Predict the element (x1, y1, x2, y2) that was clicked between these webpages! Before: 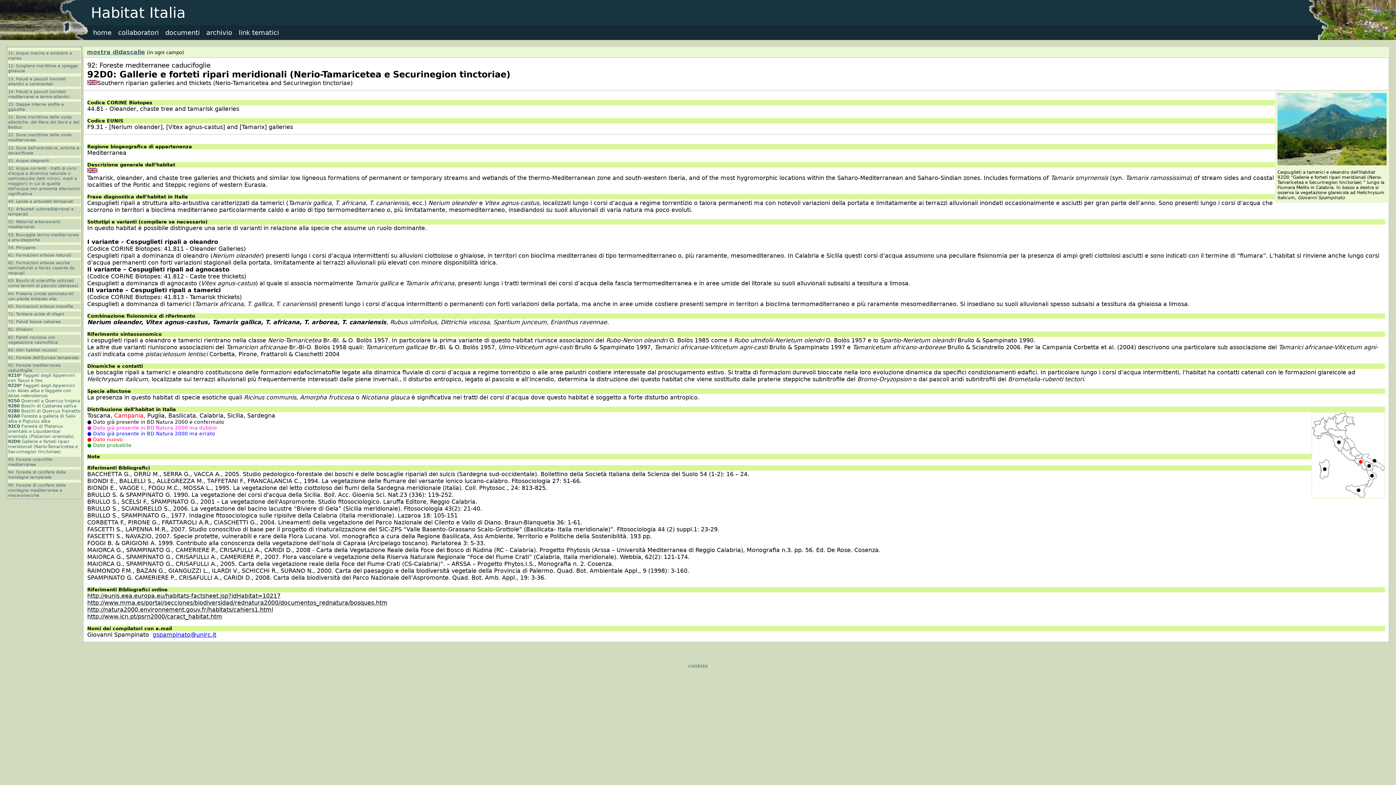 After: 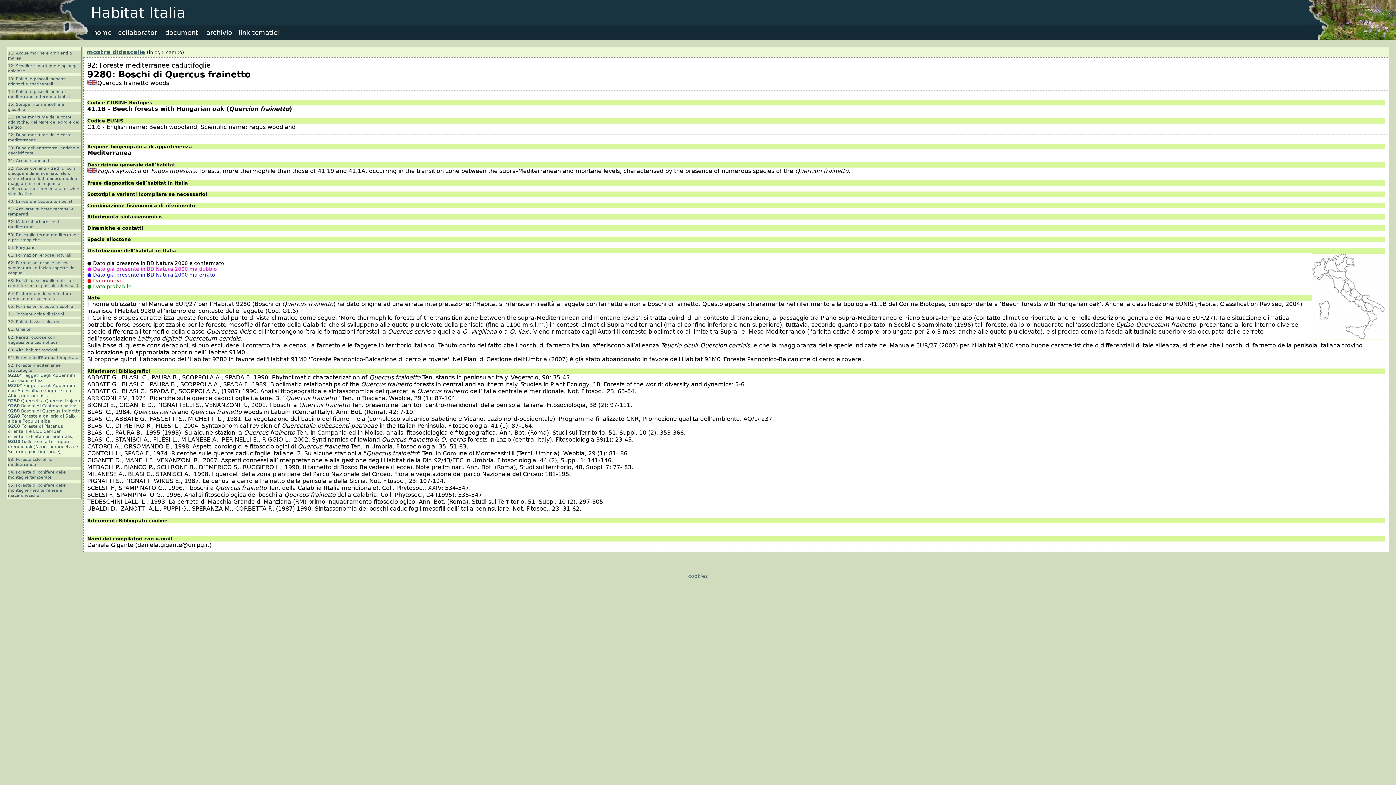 Action: bbox: (8, 408, 80, 413) label: 9280 Boschi di Quercus frainetto